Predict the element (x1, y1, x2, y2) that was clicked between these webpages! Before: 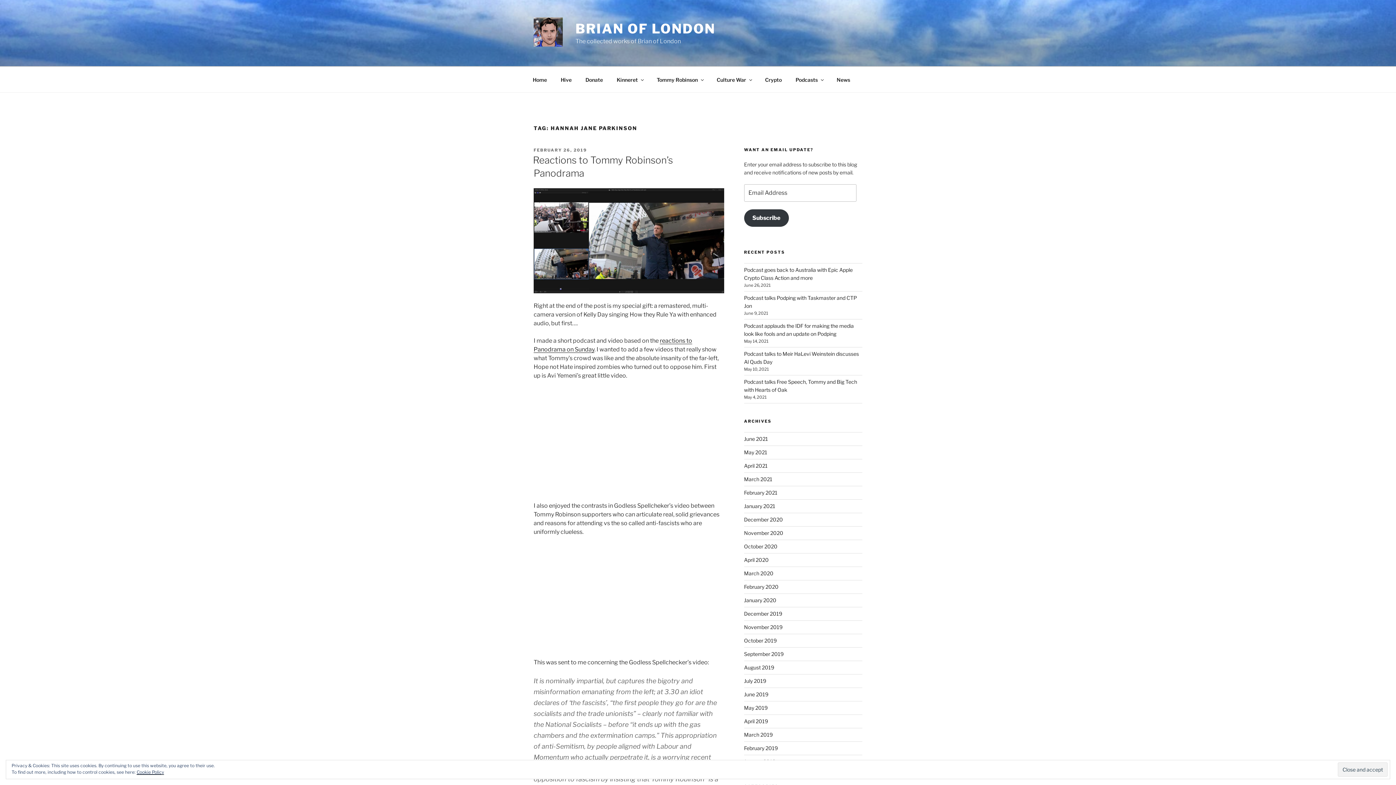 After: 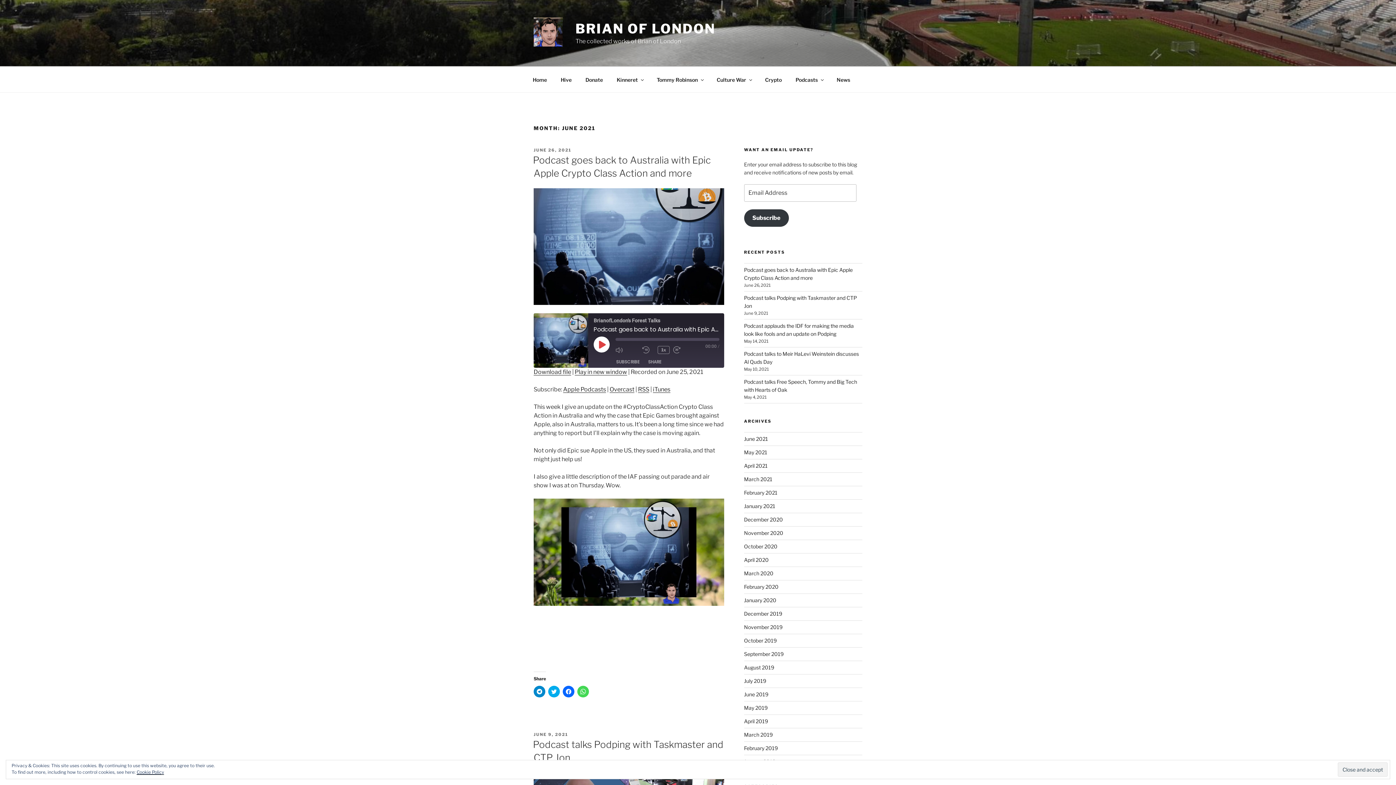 Action: label: June 2021 bbox: (744, 435, 768, 442)